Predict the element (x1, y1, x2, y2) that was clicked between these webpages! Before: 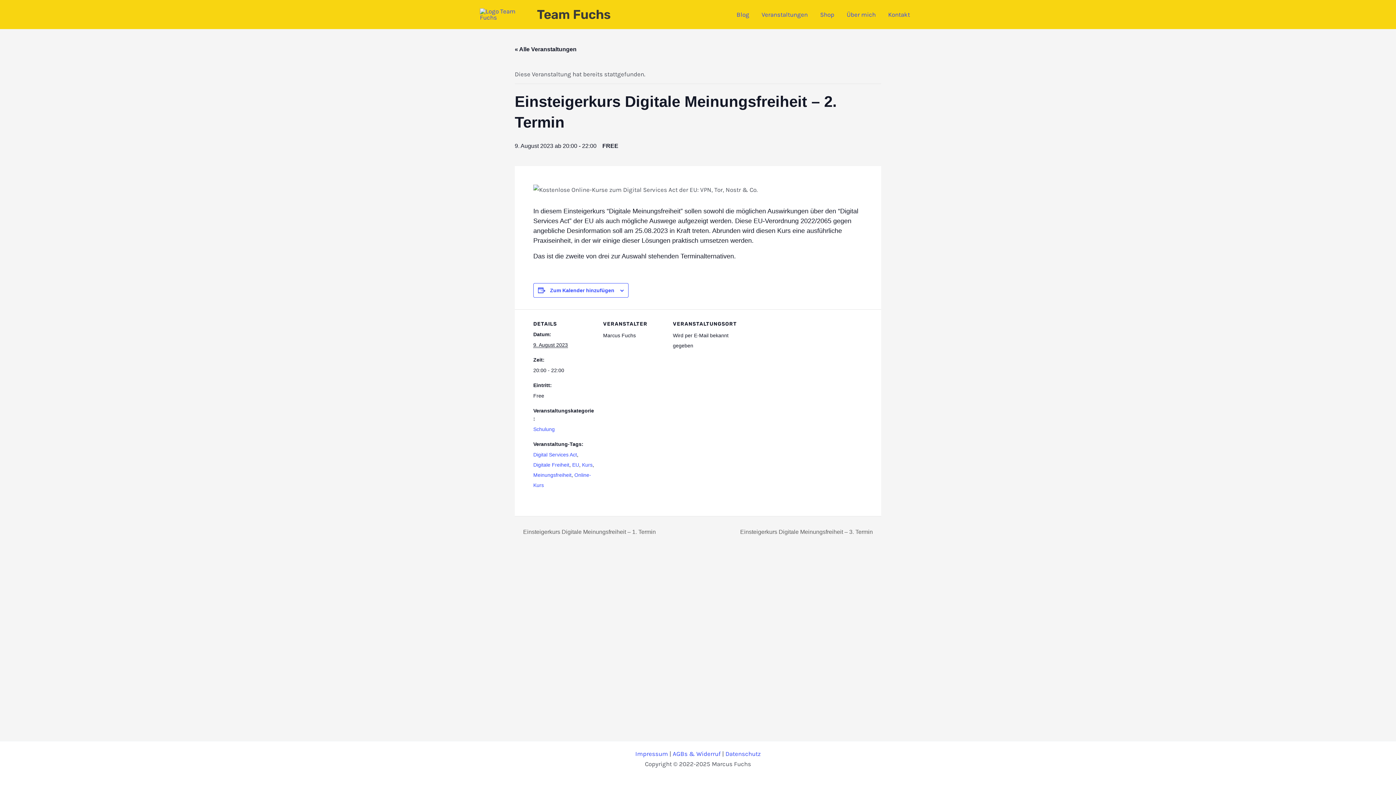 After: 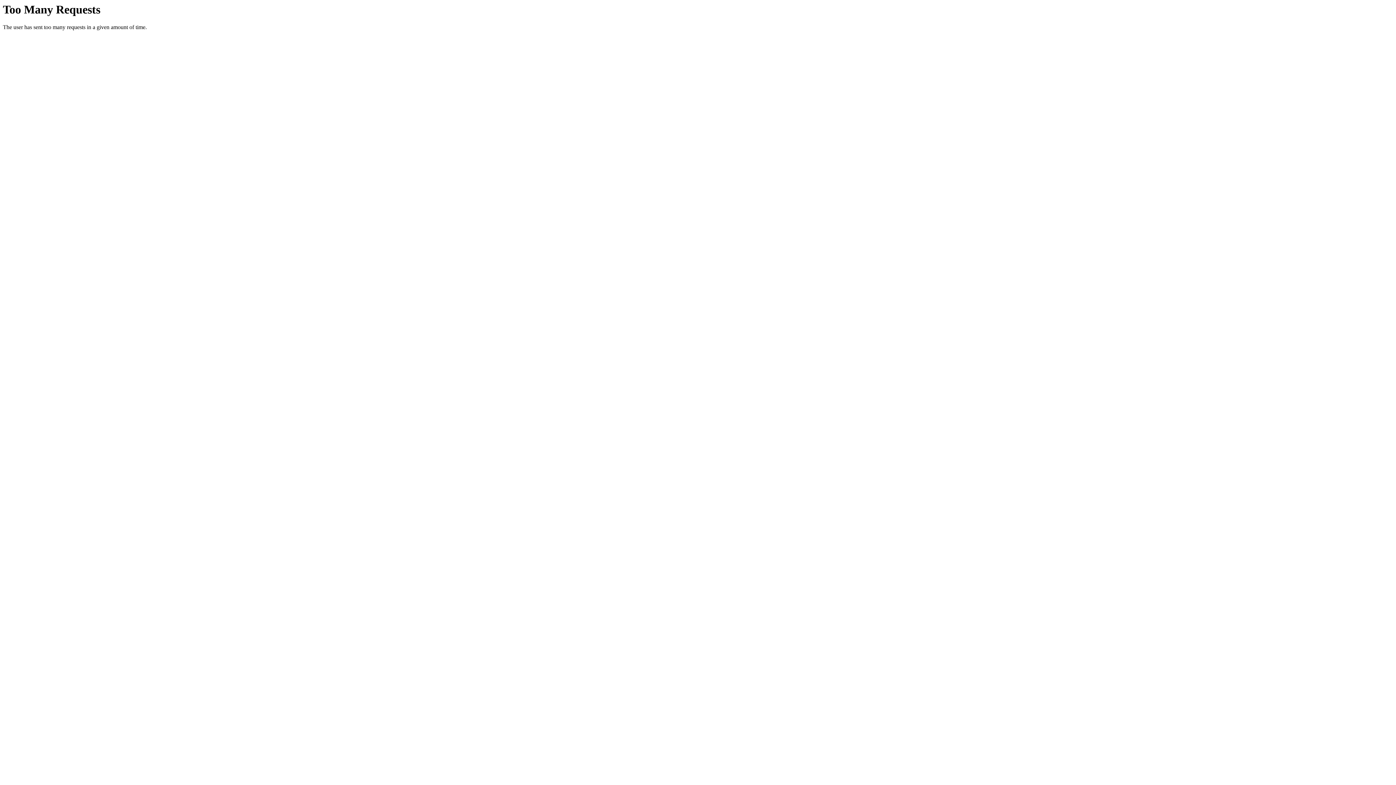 Action: bbox: (755, 0, 814, 29) label: Veranstaltungen